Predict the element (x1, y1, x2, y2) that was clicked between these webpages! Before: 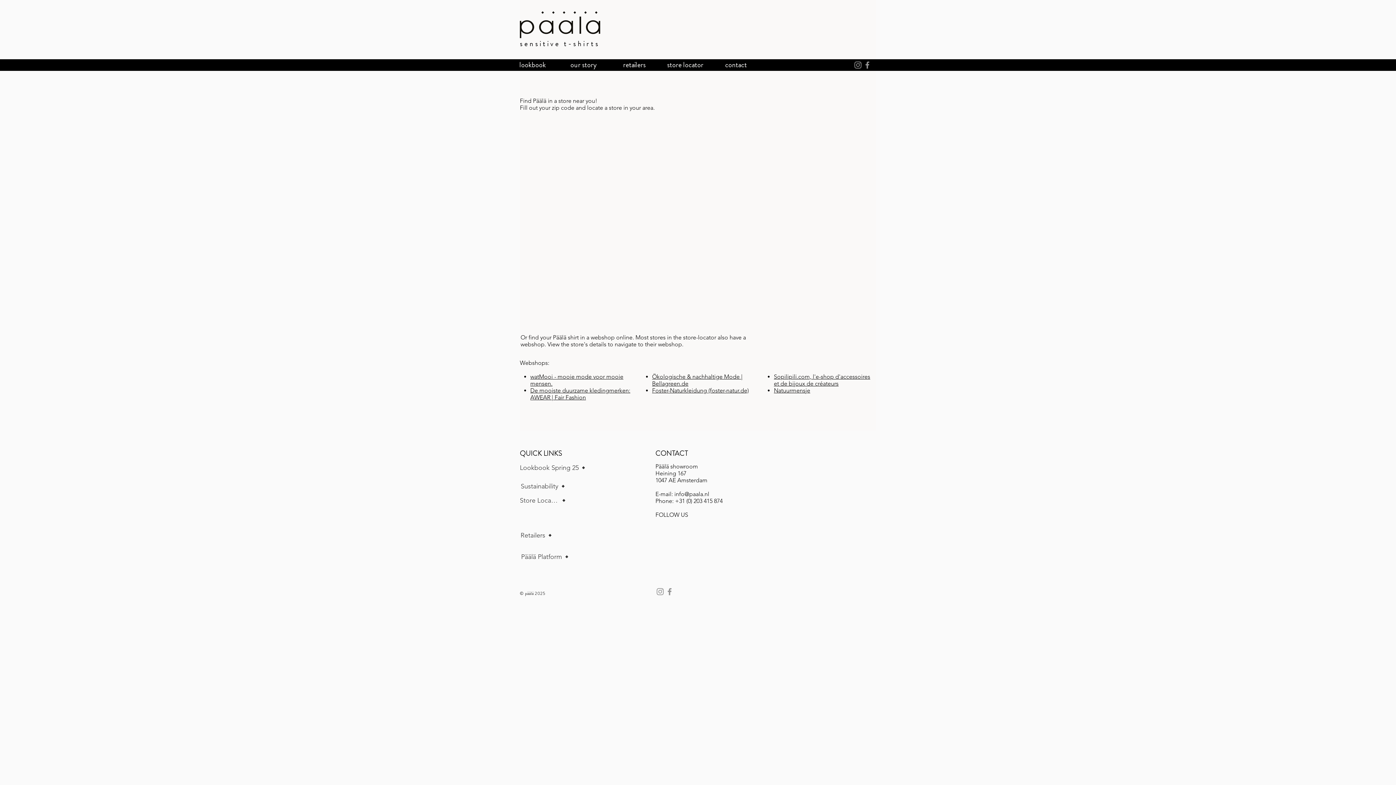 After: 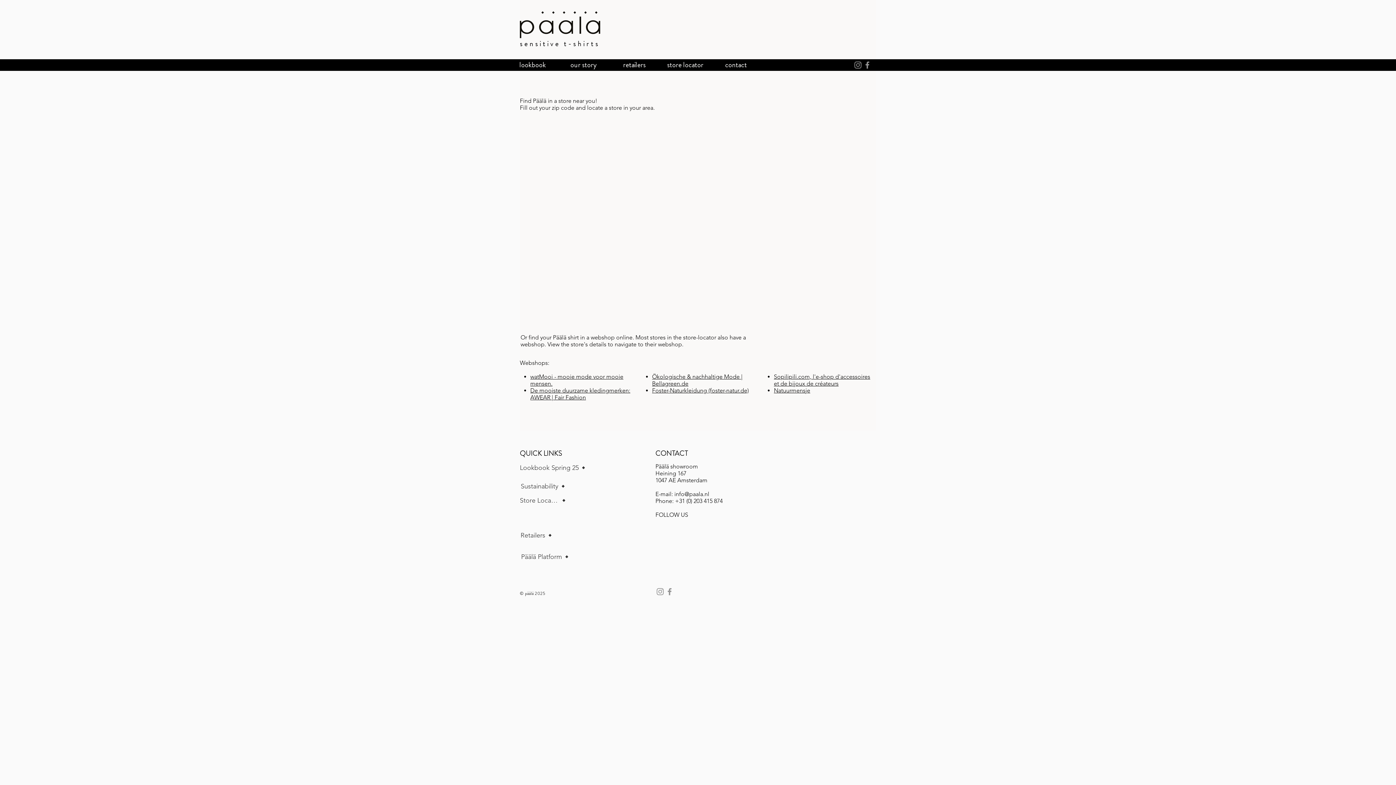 Action: bbox: (774, 373, 870, 387) label: Sopilipili.com, l'e-shop d'accessoires et de bijoux de créateurs